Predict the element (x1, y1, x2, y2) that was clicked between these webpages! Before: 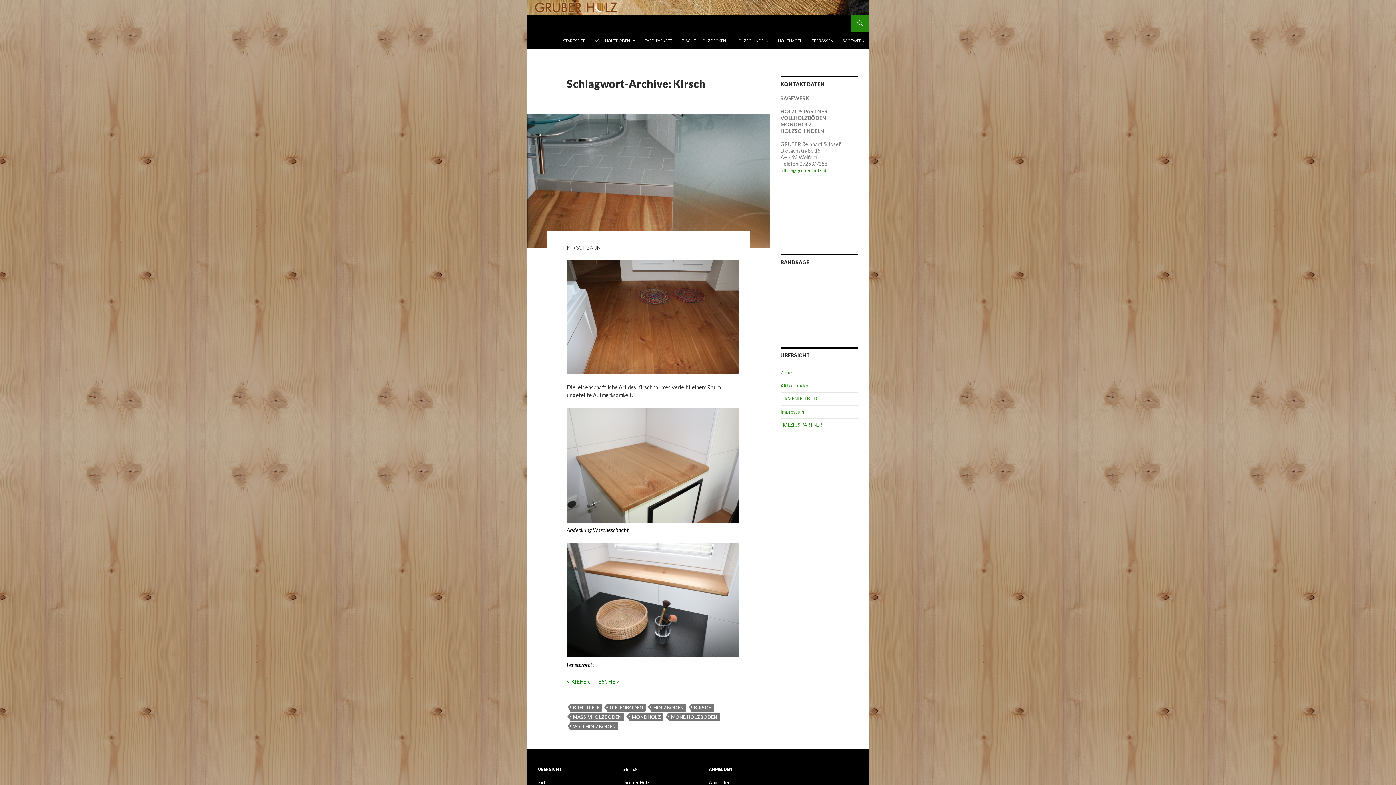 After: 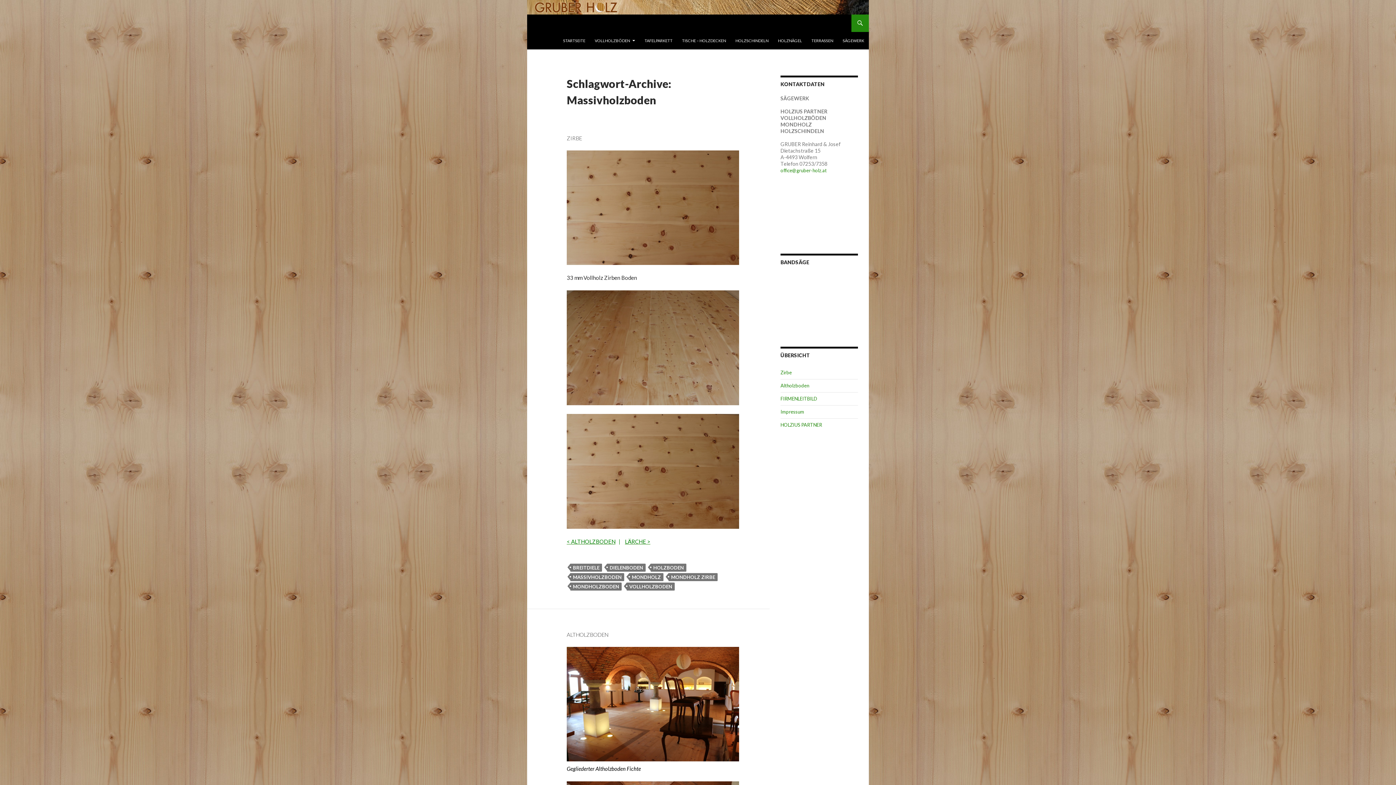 Action: bbox: (570, 713, 624, 721) label: MASSIVHOLZBODEN